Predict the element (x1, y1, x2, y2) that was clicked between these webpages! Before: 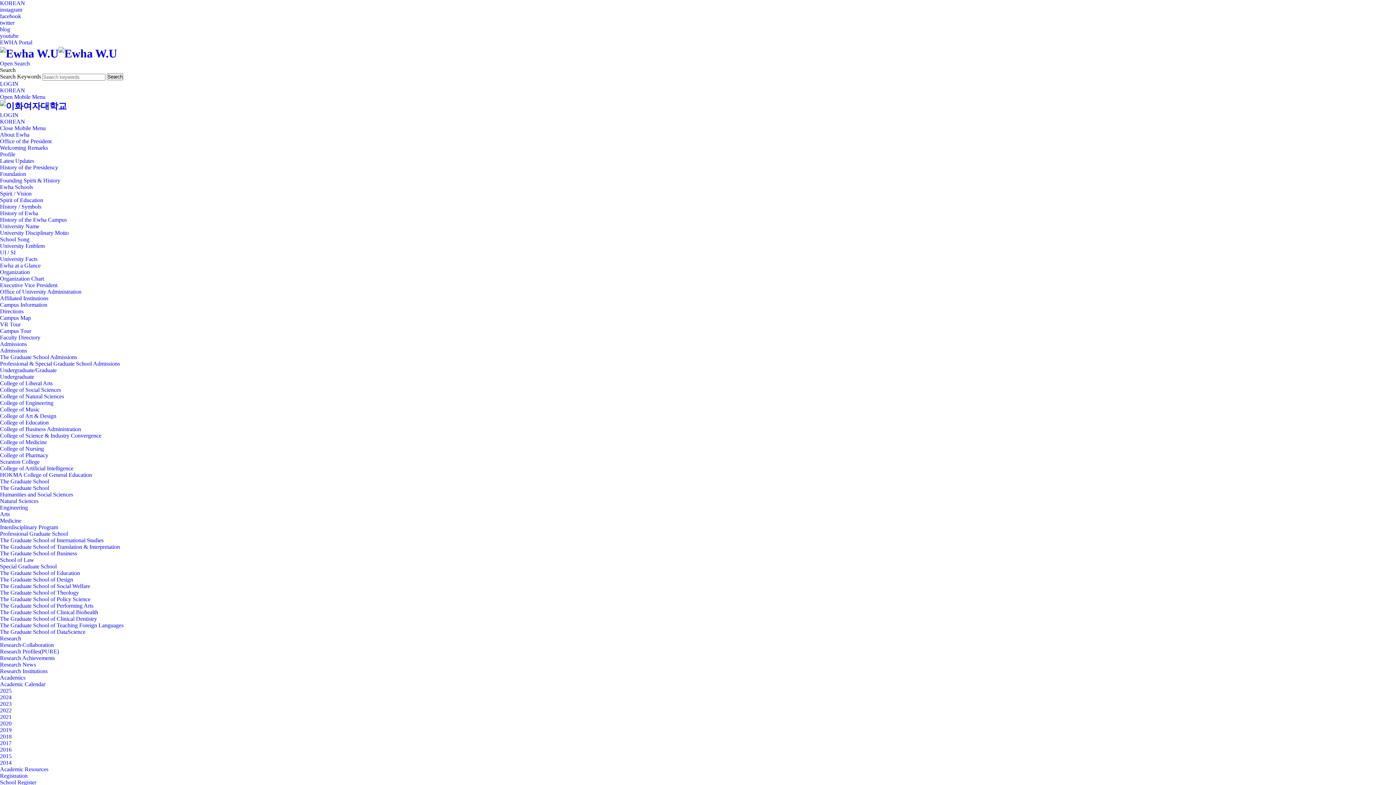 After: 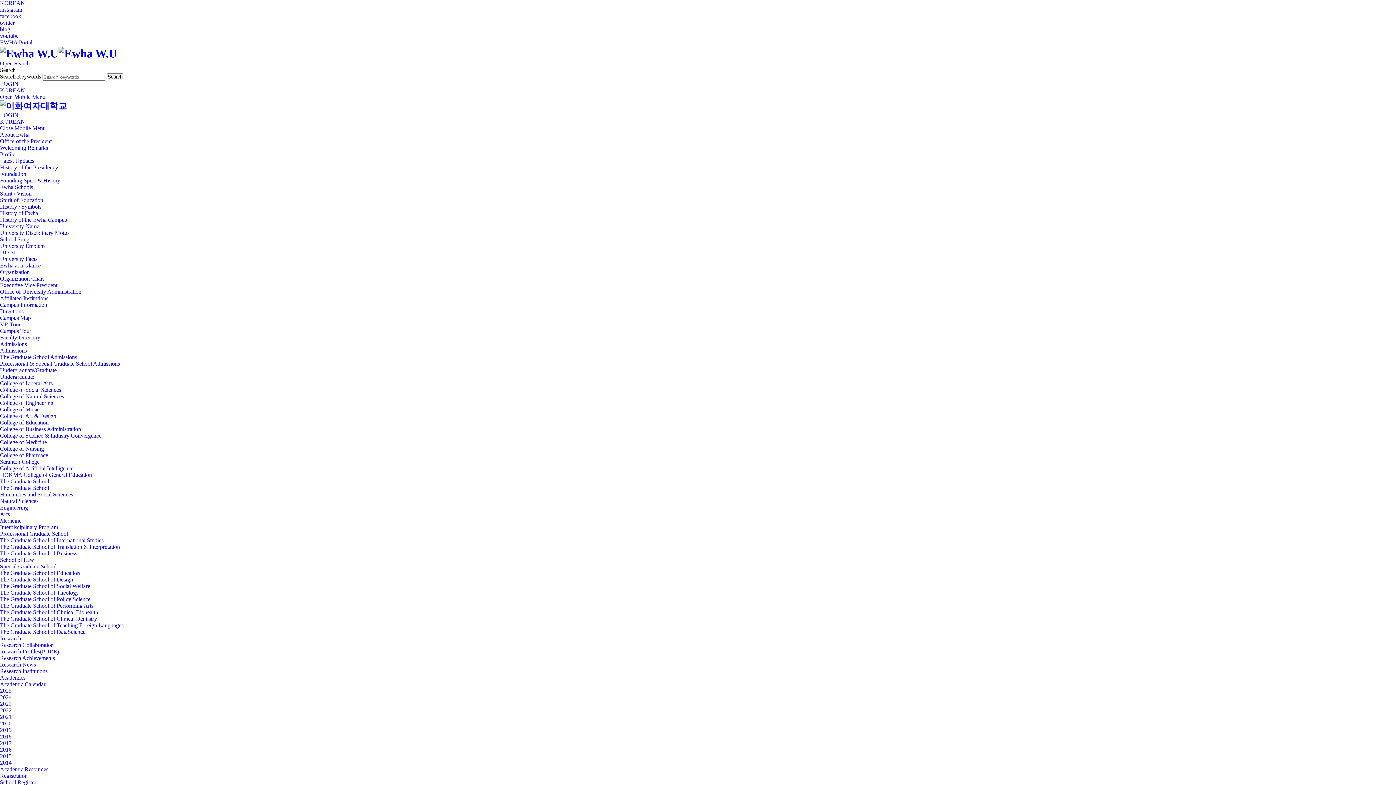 Action: label: Admissions bbox: (0, 341, 26, 347)